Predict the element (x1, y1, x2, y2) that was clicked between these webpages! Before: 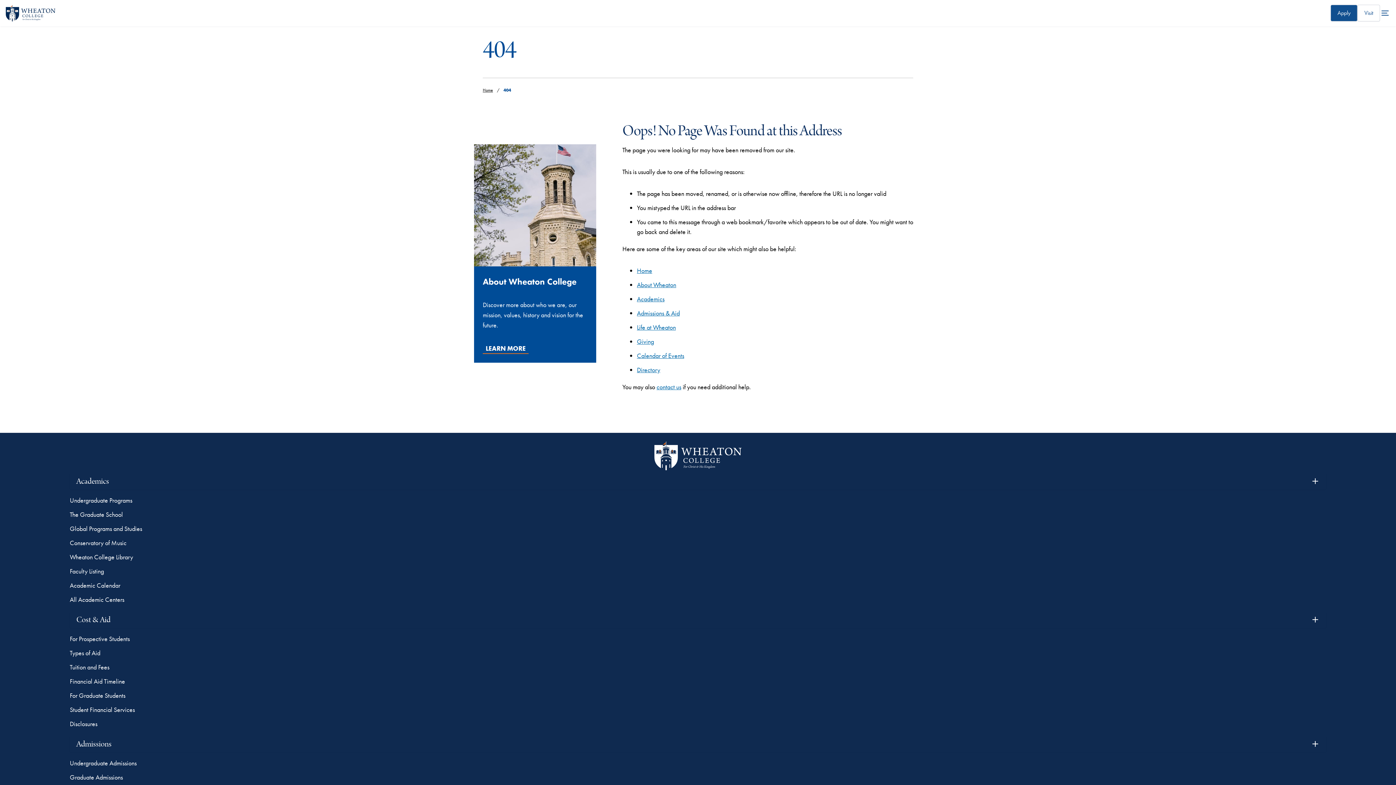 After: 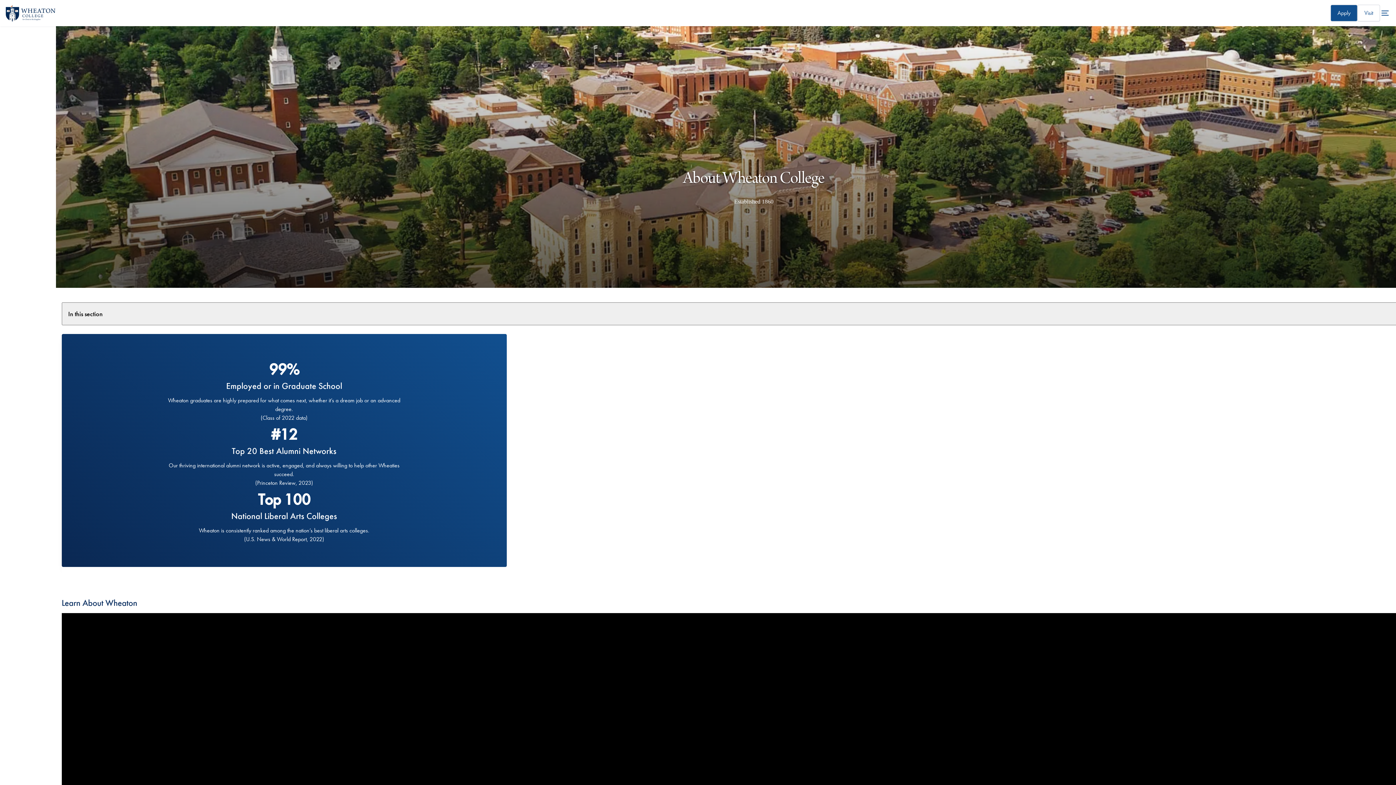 Action: label: LEARN MORE bbox: (482, 342, 528, 354)